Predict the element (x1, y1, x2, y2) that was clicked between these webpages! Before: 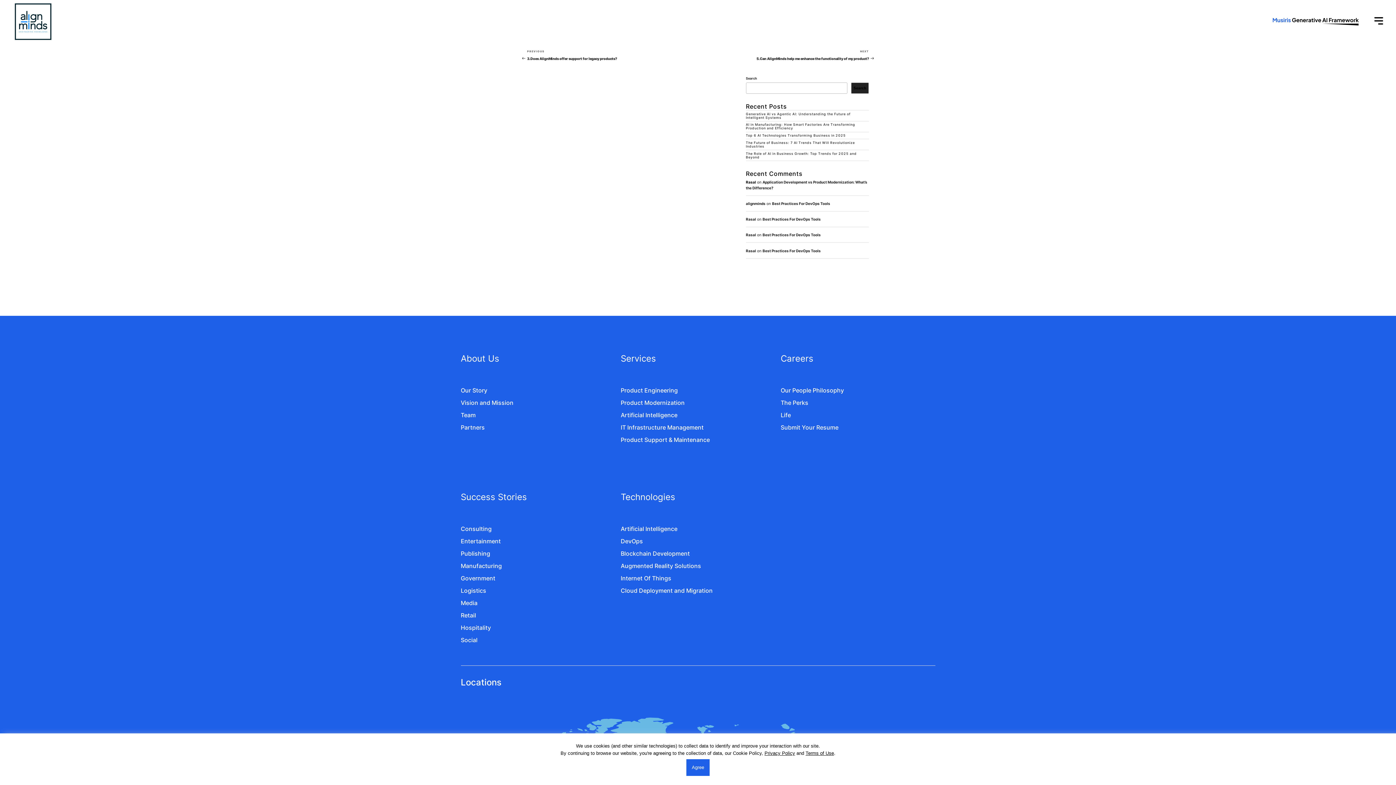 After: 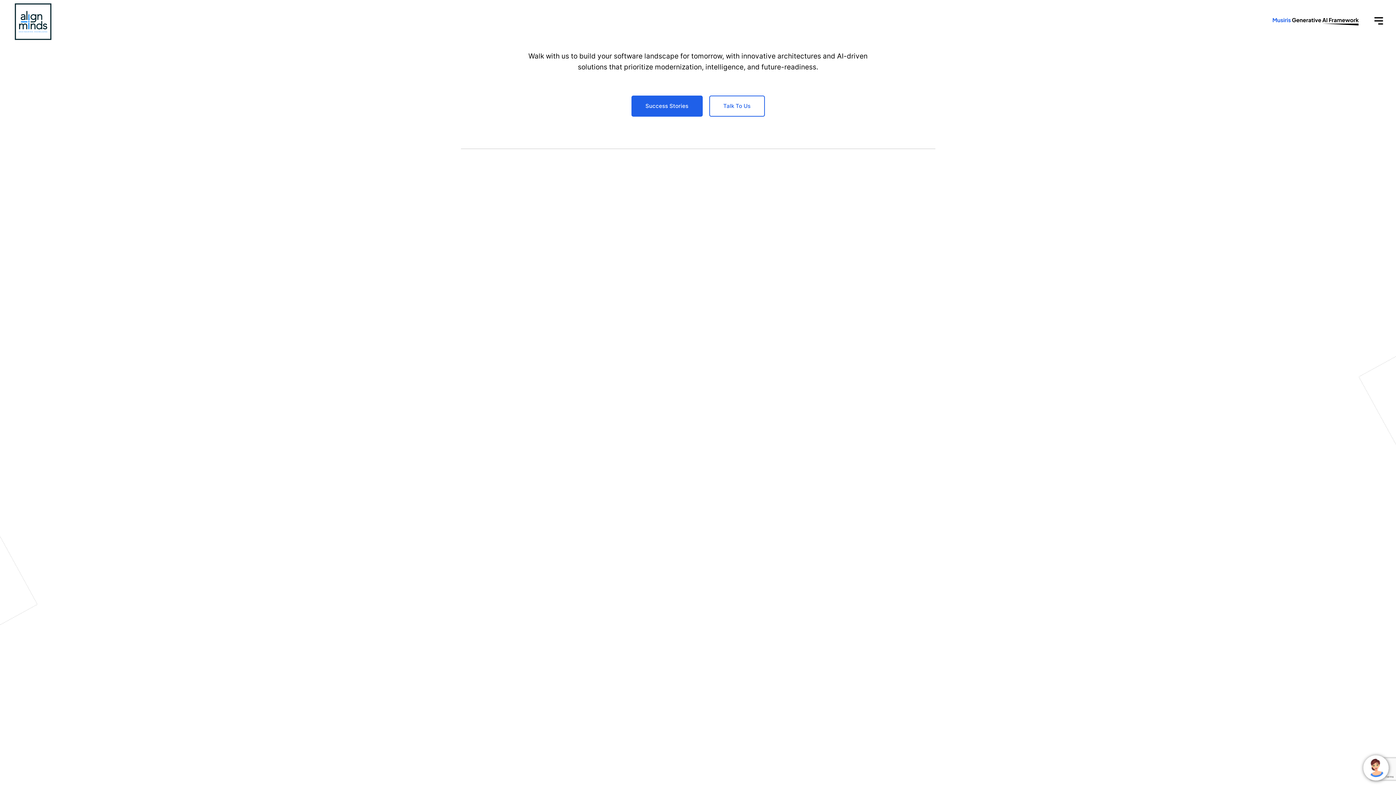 Action: bbox: (12, 0, 53, 41)